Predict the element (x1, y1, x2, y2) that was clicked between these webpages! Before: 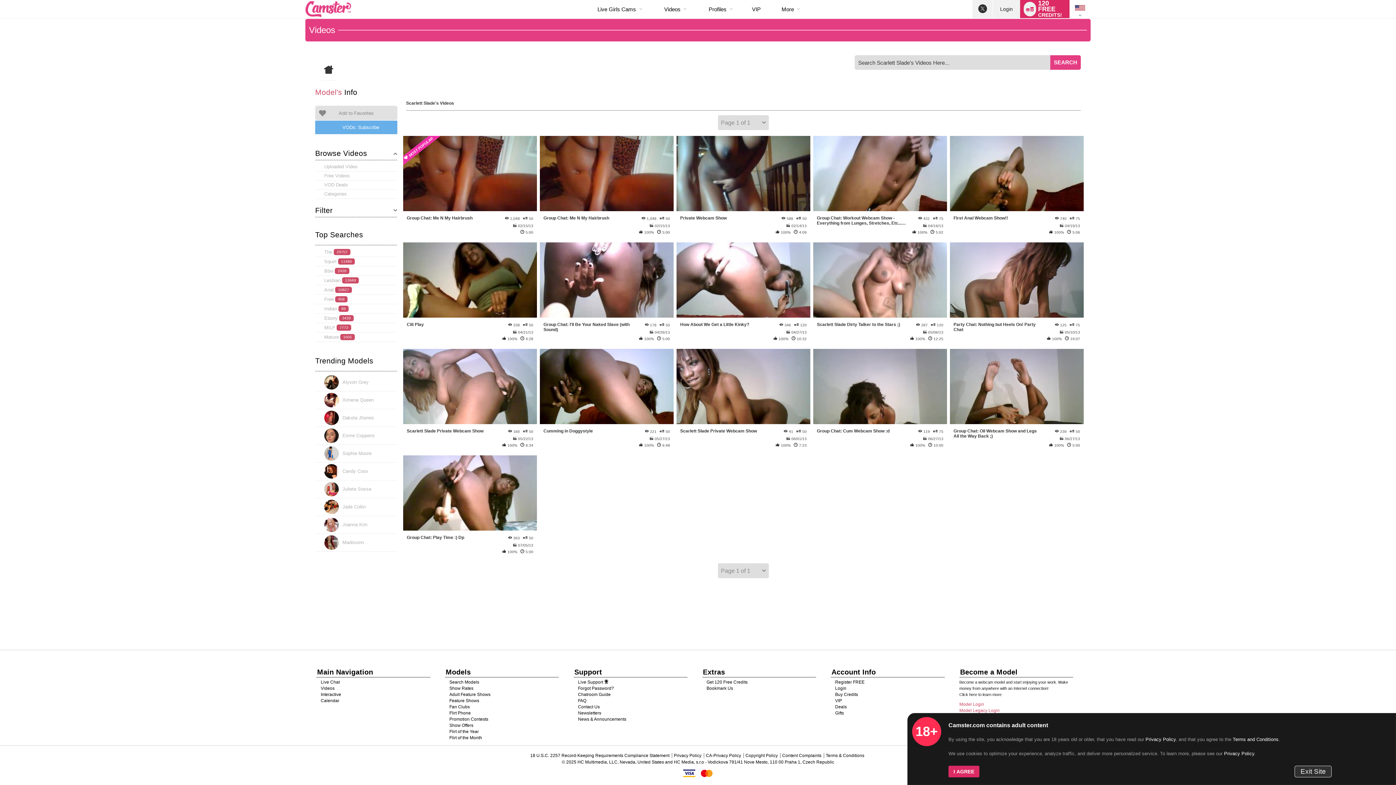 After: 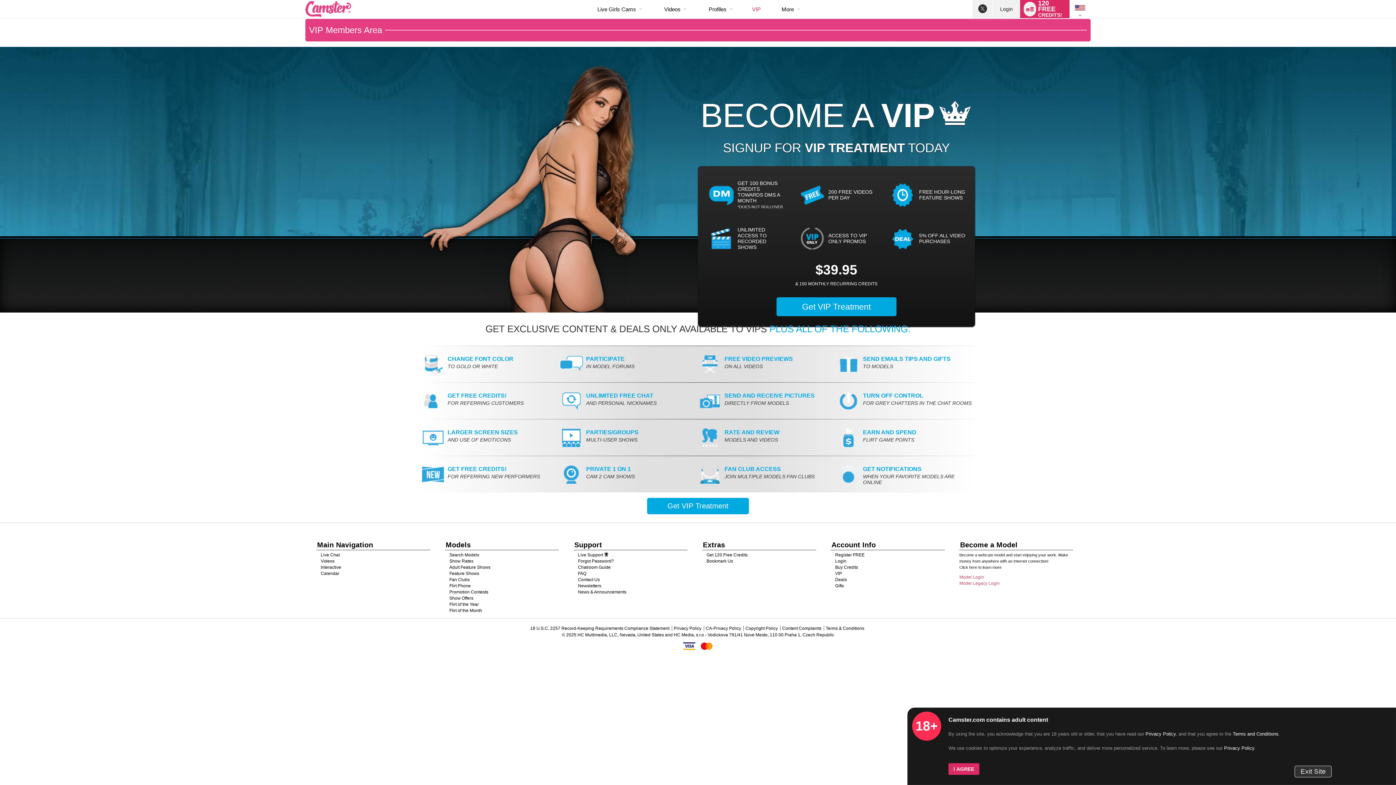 Action: bbox: (831, 698, 842, 704) label: VIP